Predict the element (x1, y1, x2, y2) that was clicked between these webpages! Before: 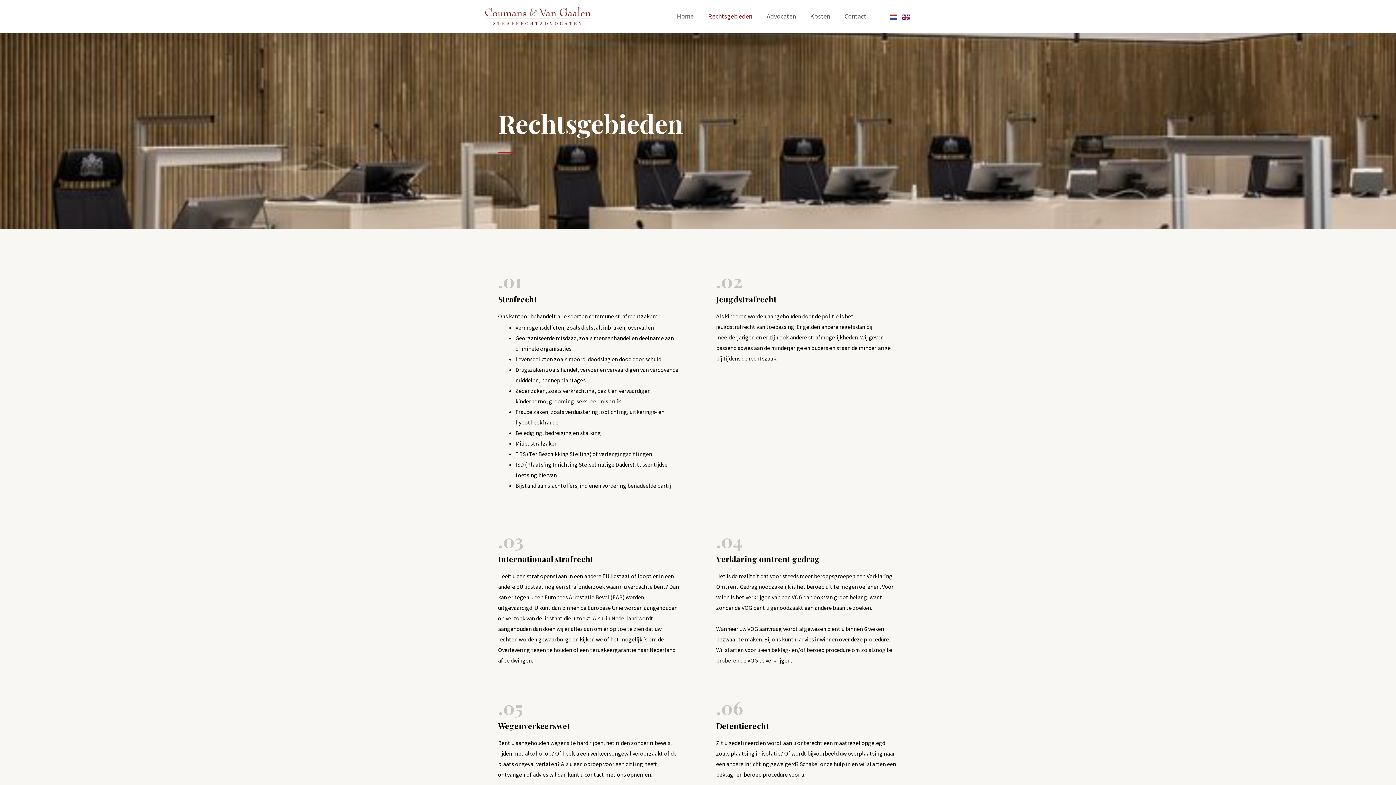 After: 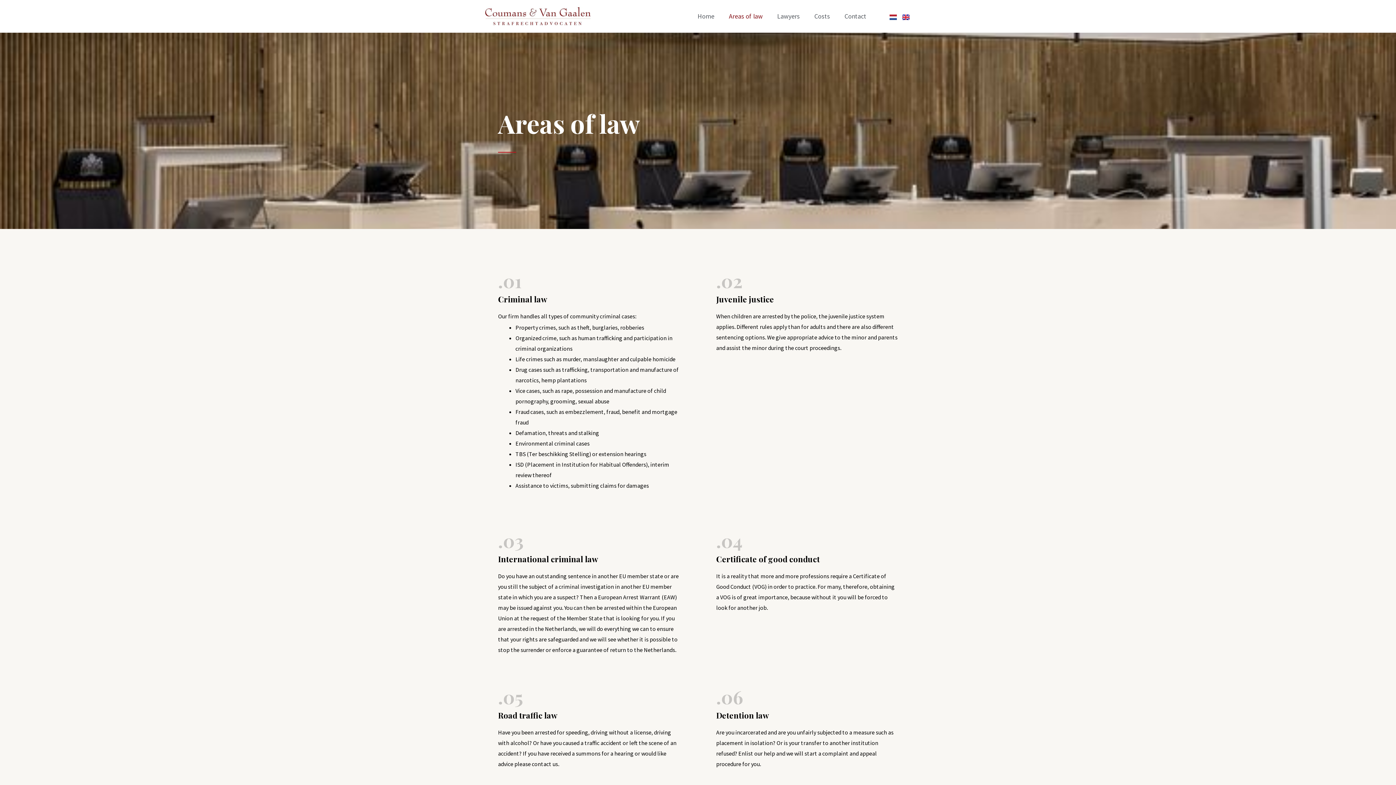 Action: bbox: (902, 12, 909, 20)